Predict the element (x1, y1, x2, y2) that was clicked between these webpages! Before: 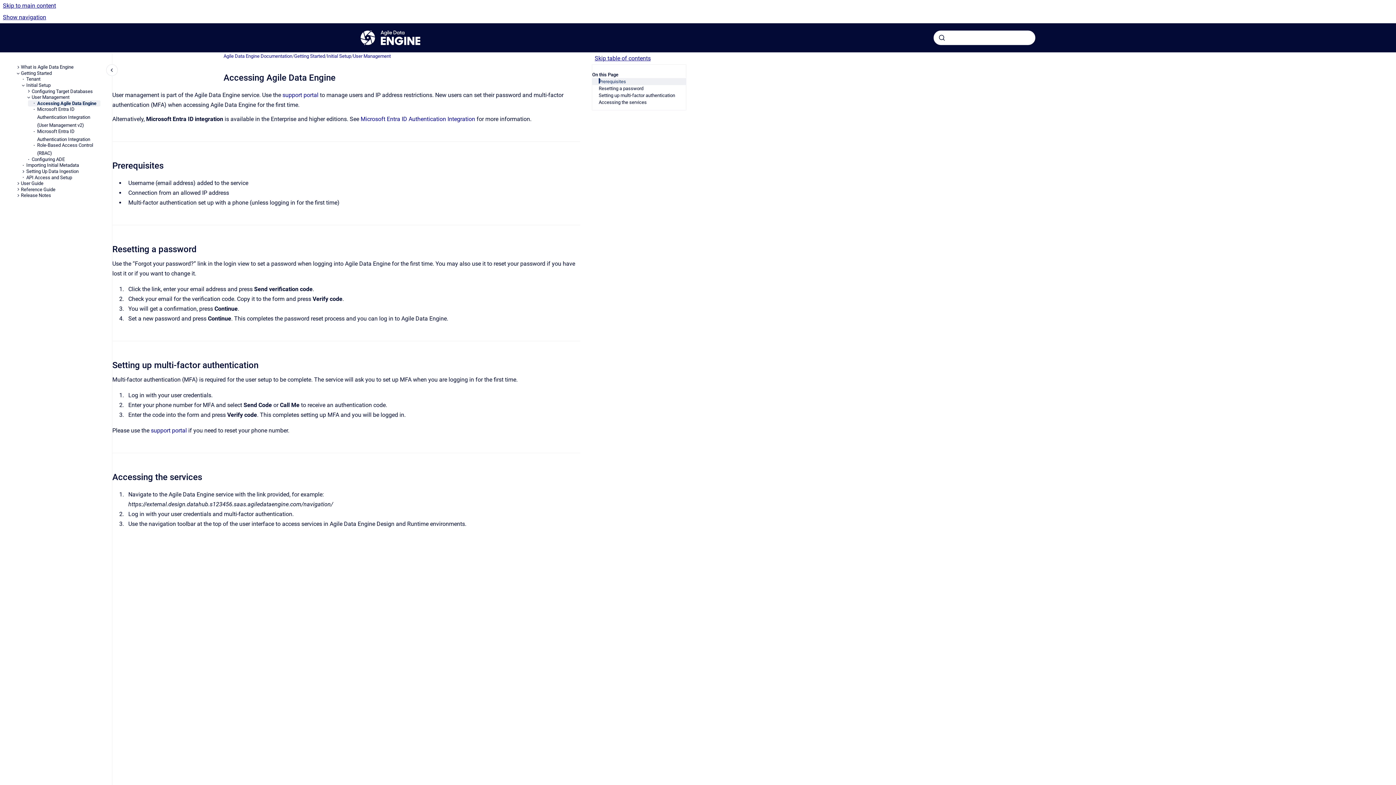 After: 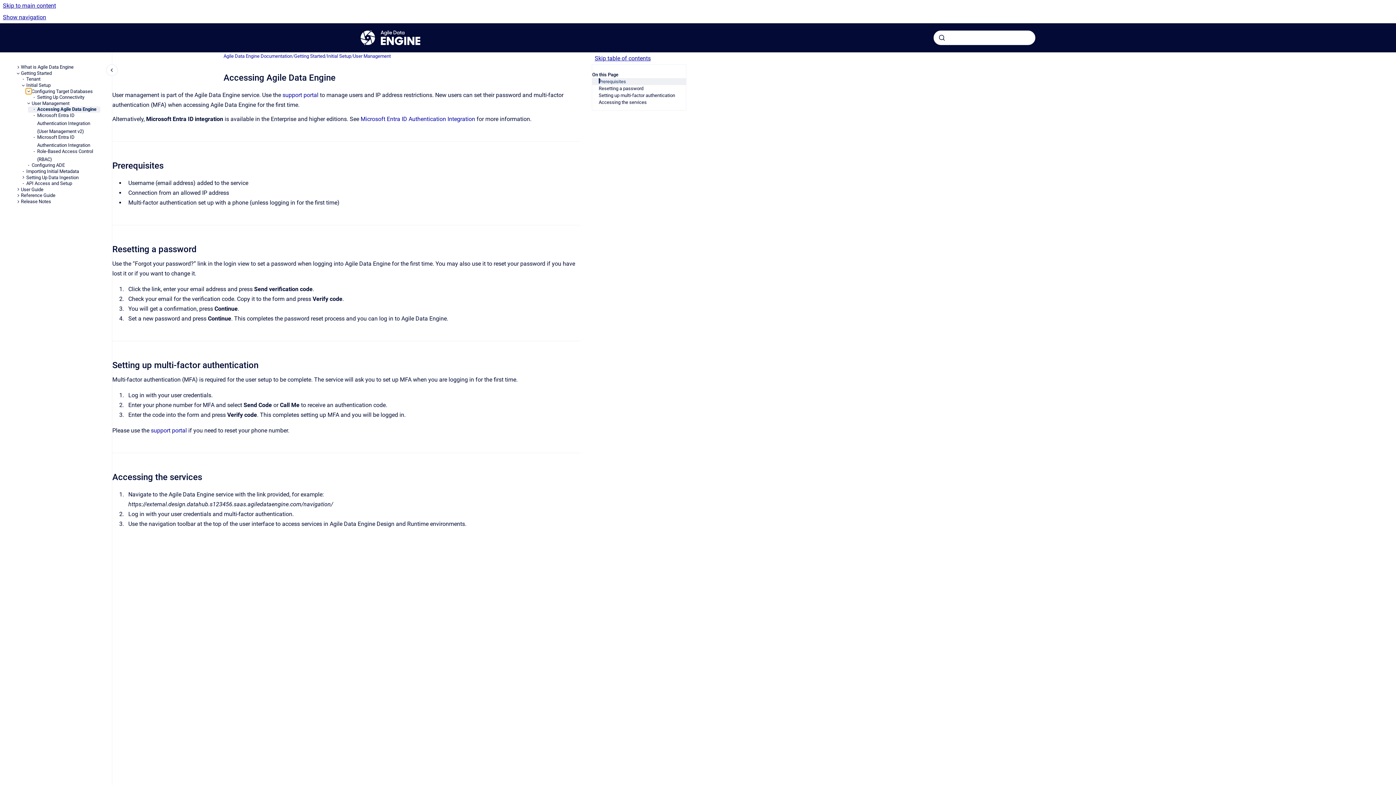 Action: bbox: (25, 88, 31, 94) label: Configuring Target Databases